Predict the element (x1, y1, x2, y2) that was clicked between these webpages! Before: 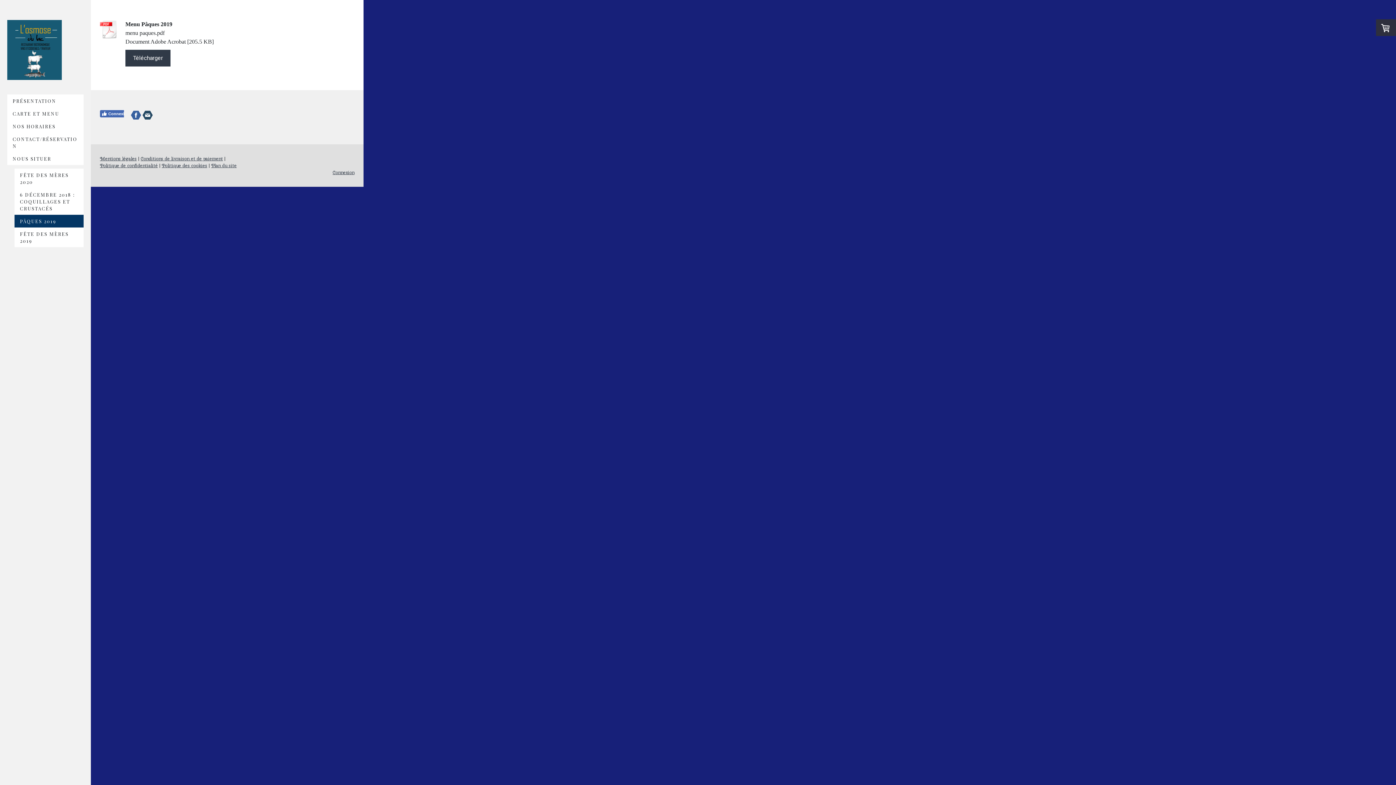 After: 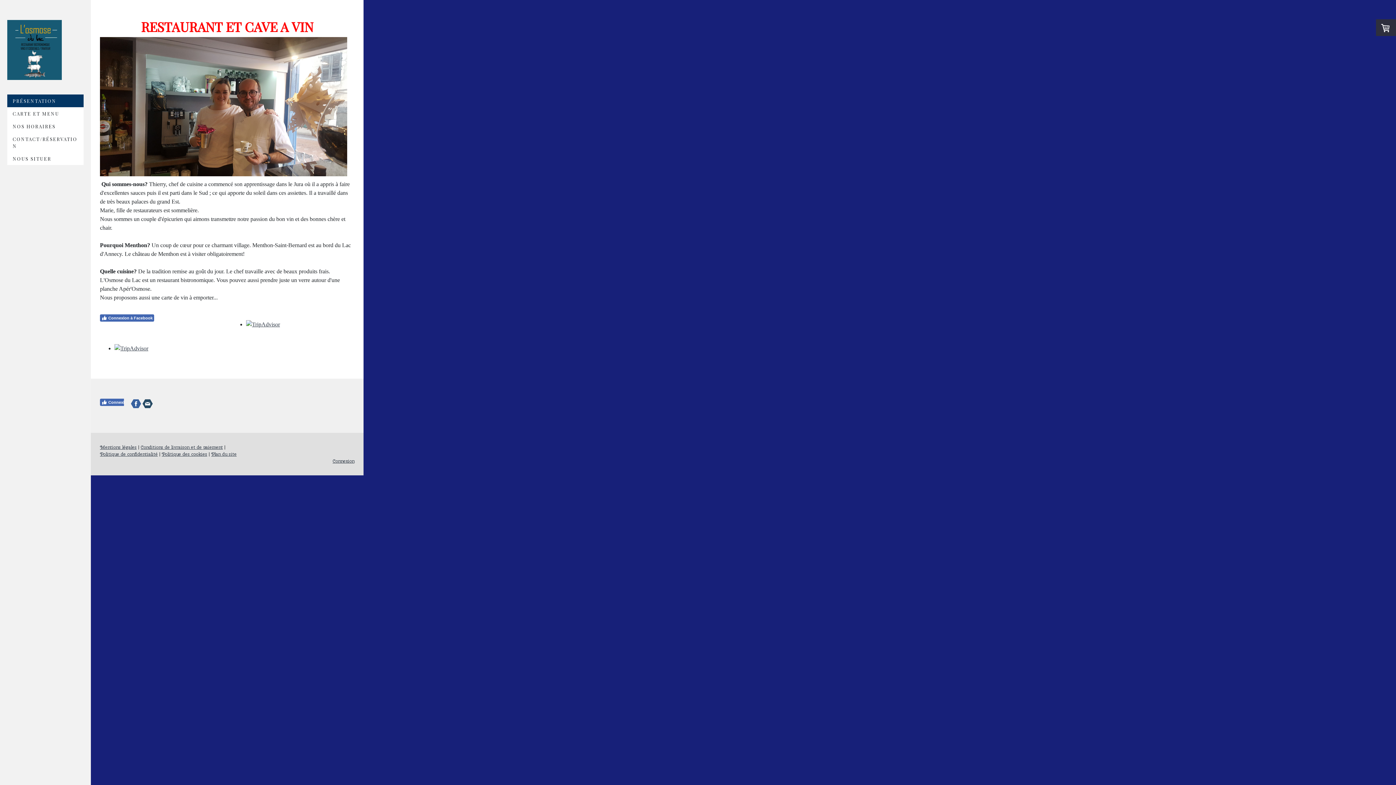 Action: bbox: (7, 20, 61, 28)